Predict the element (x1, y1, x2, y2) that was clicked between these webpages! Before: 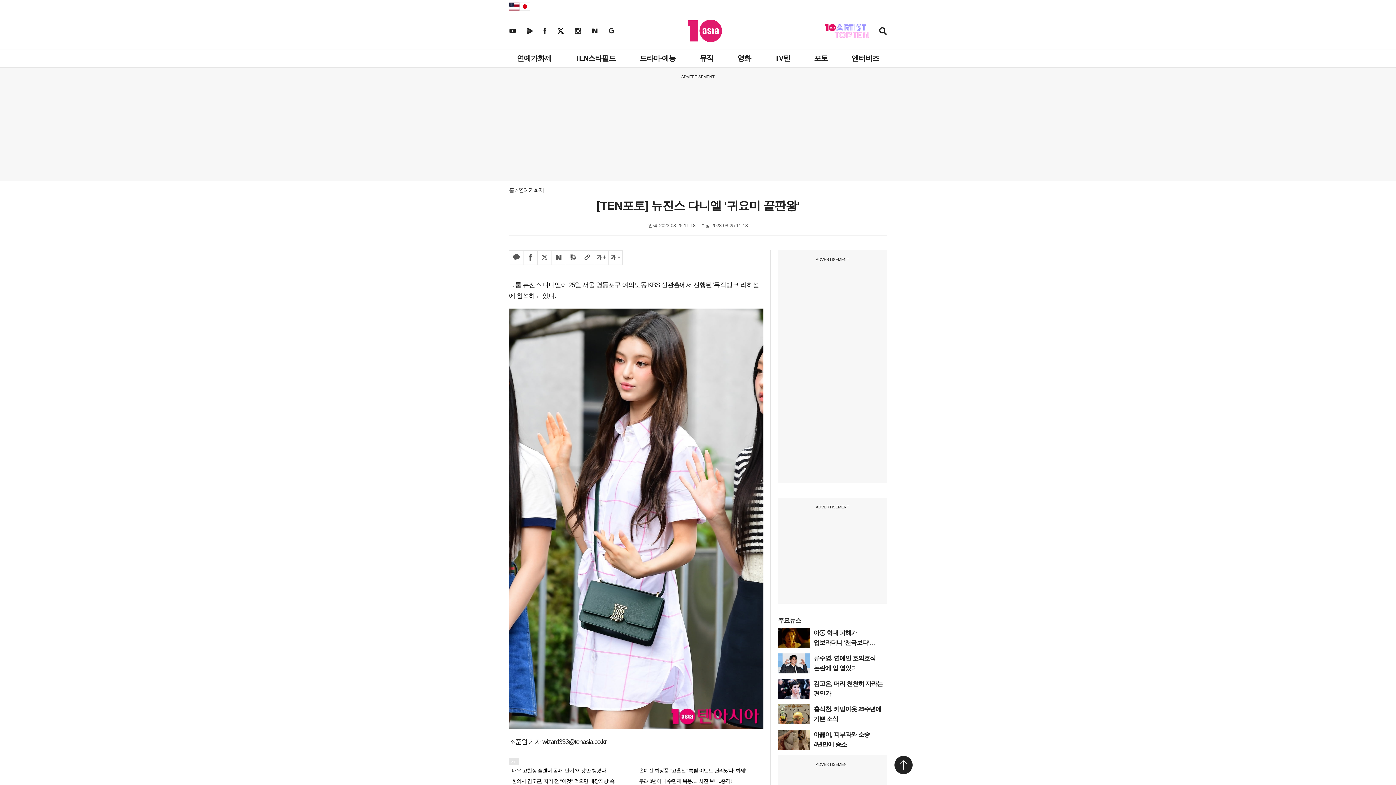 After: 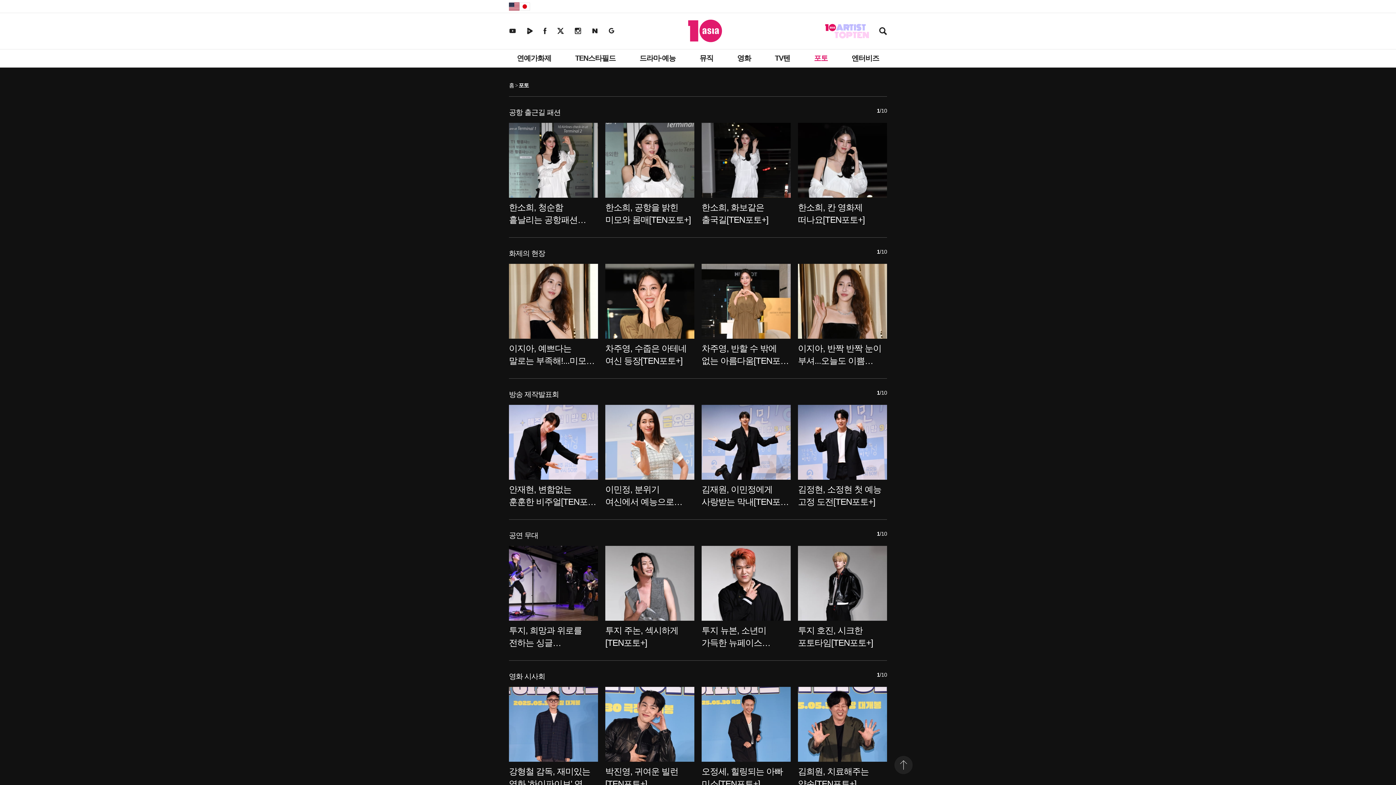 Action: bbox: (810, 49, 831, 67) label: 포토